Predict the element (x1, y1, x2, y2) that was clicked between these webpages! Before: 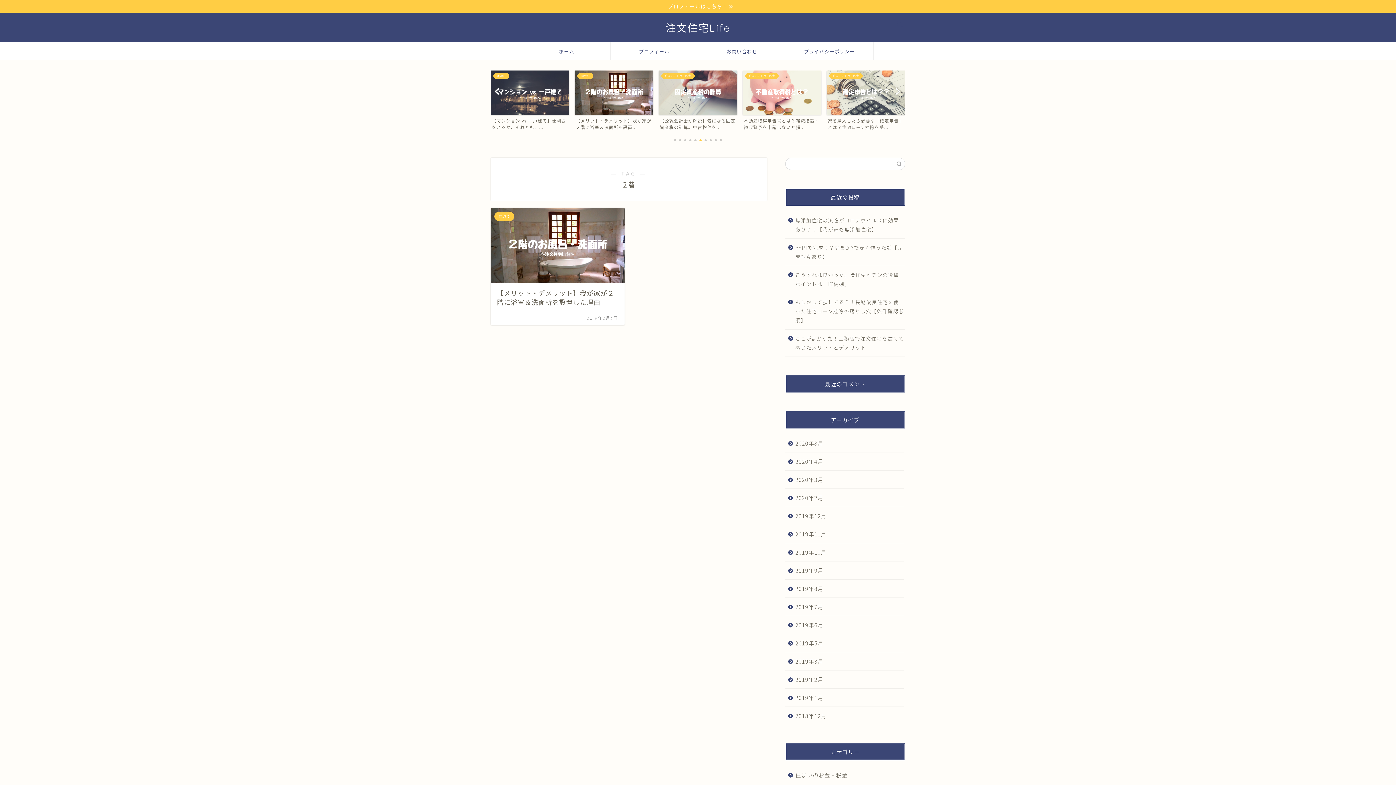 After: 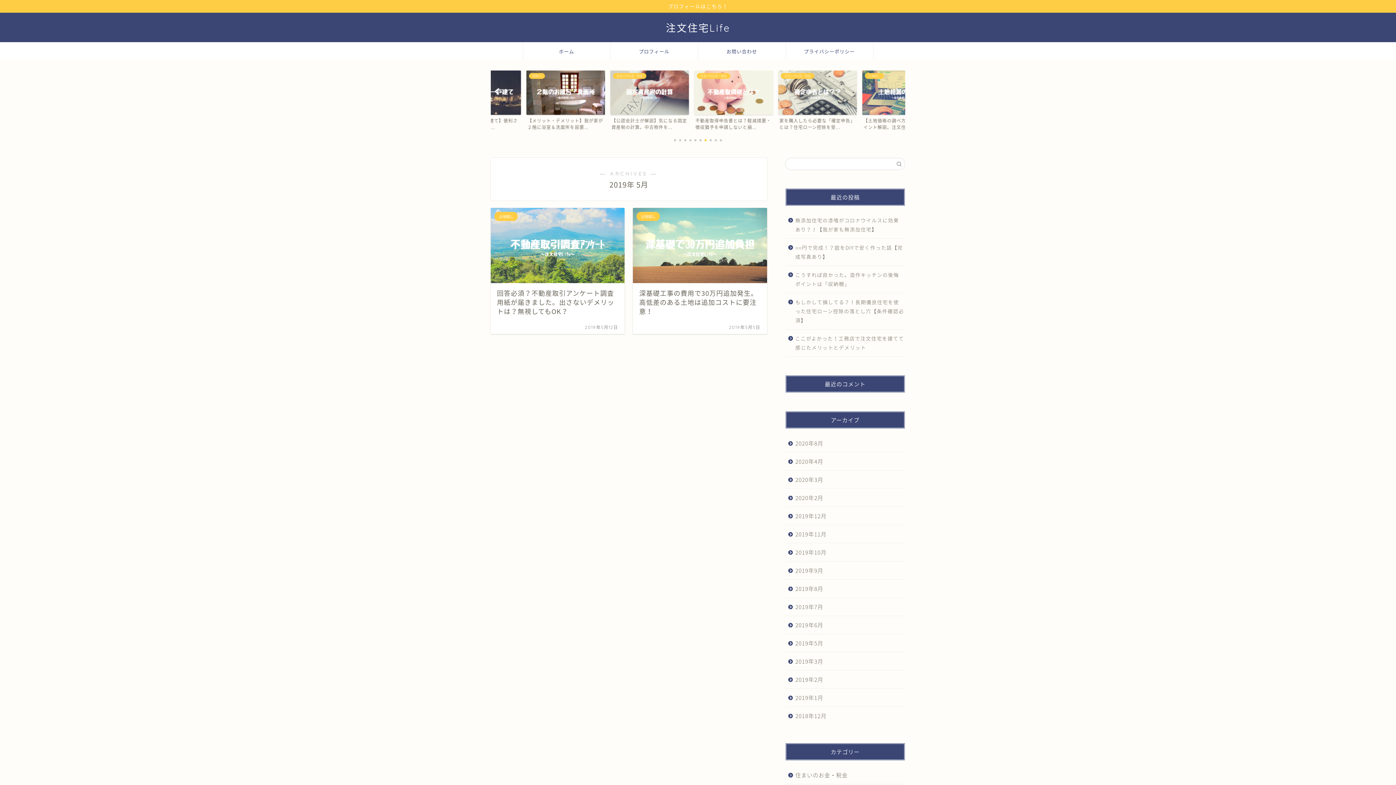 Action: bbox: (785, 634, 904, 652) label: 2019年5月